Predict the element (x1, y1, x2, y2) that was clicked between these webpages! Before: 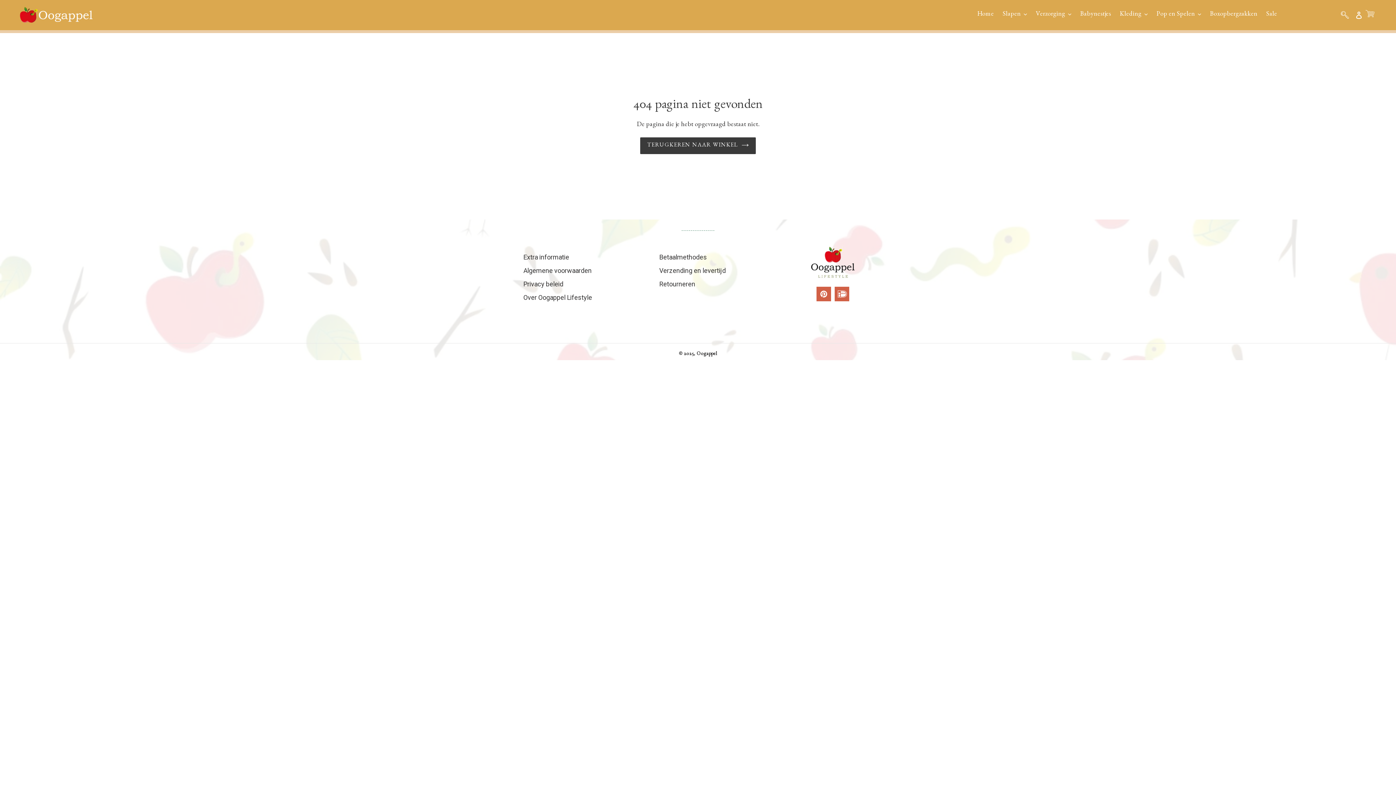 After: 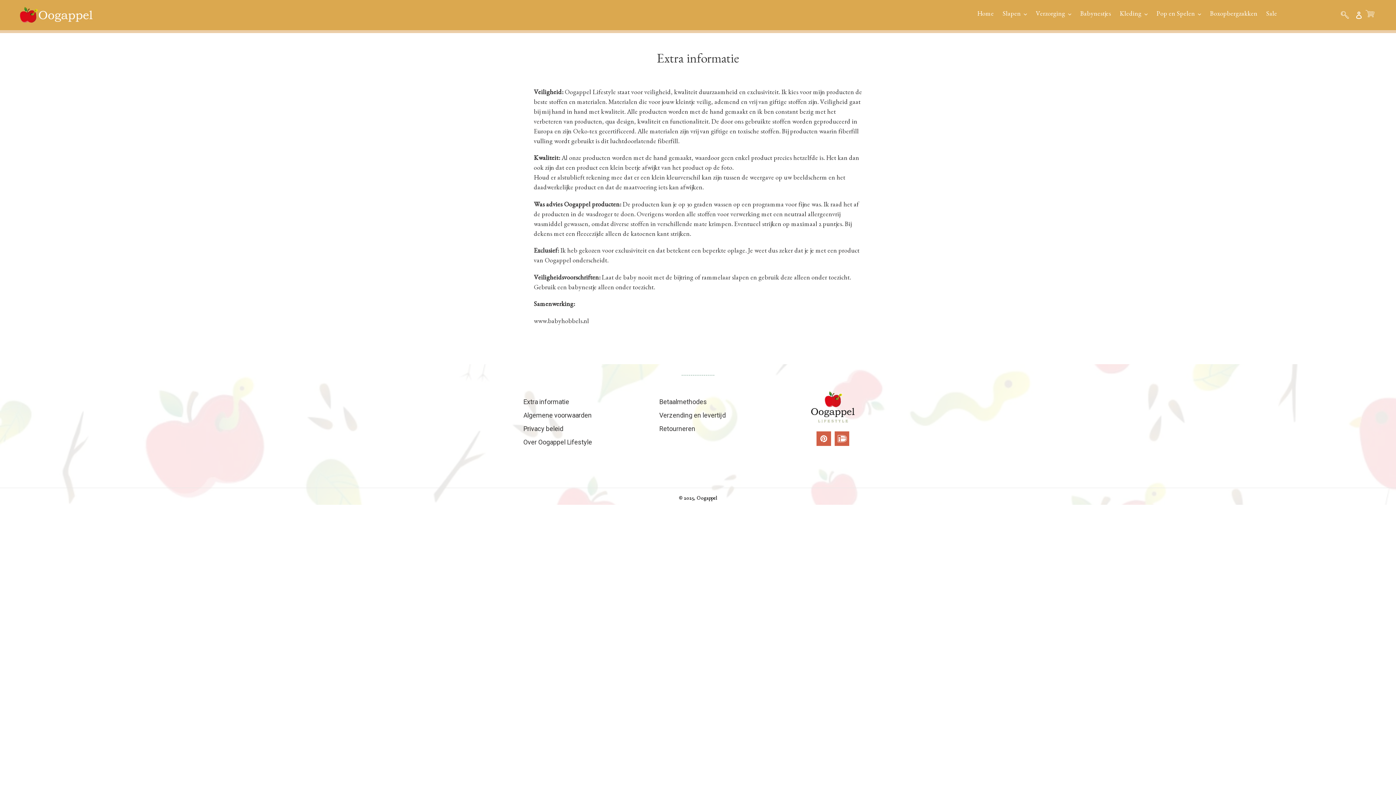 Action: bbox: (523, 253, 569, 261) label: Extra informatie